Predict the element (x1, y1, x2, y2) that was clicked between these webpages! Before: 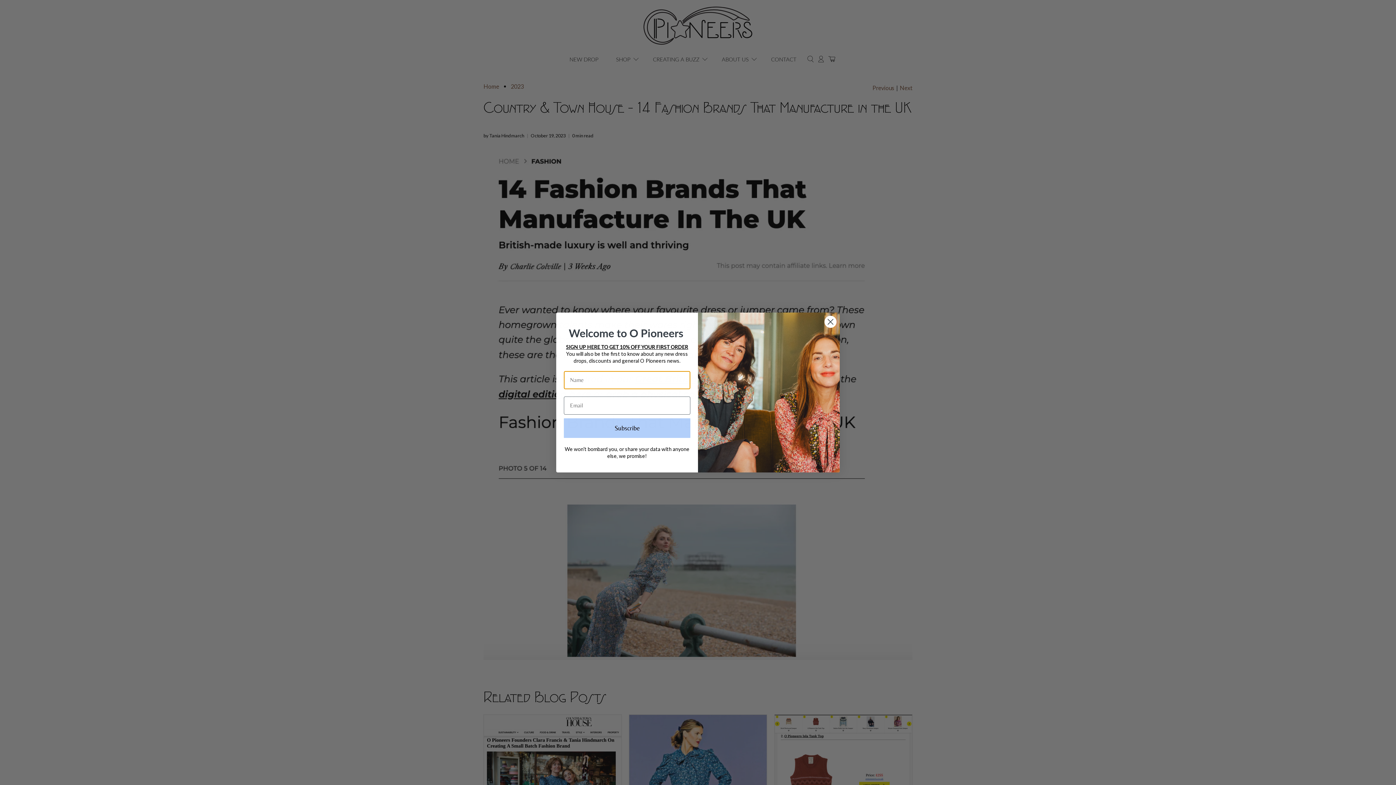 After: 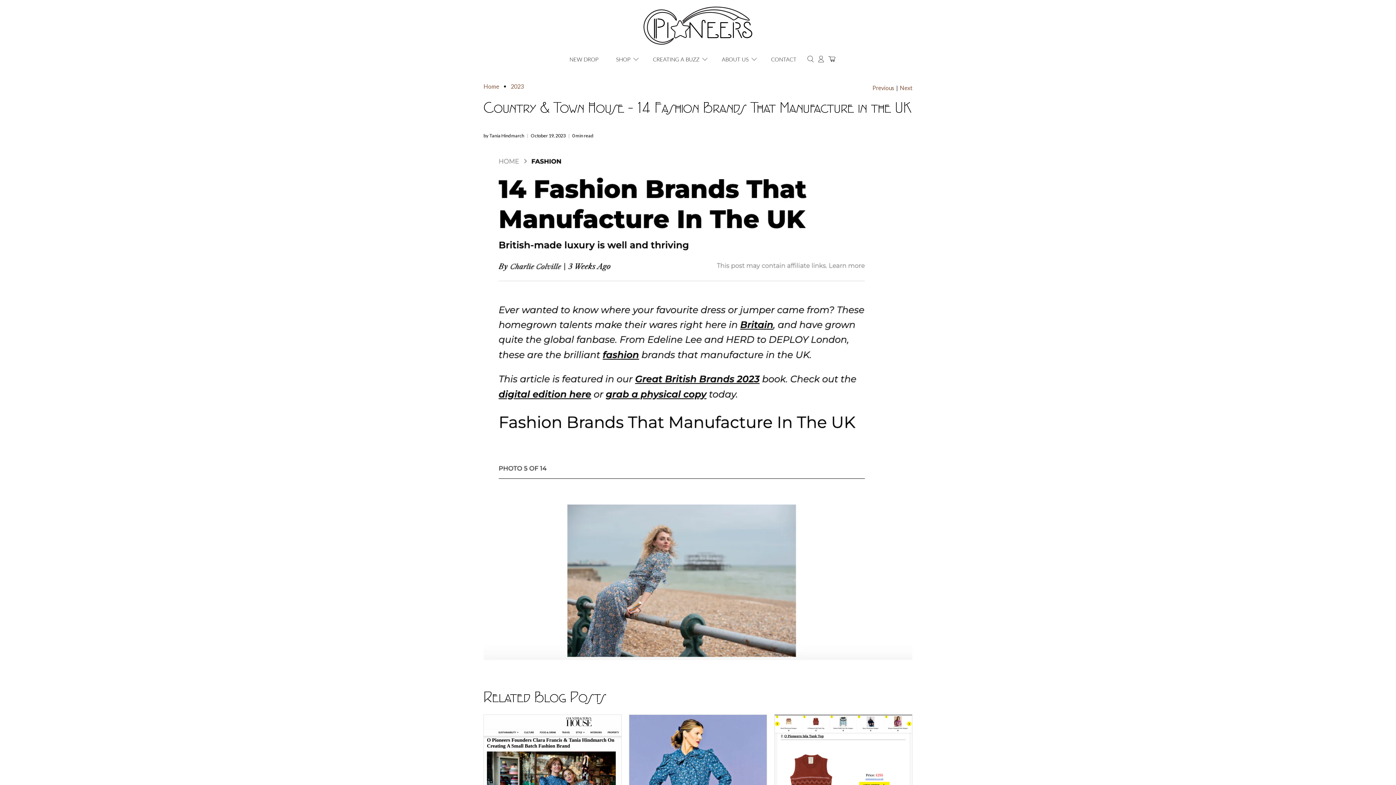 Action: label: Close dialog bbox: (824, 315, 837, 328)